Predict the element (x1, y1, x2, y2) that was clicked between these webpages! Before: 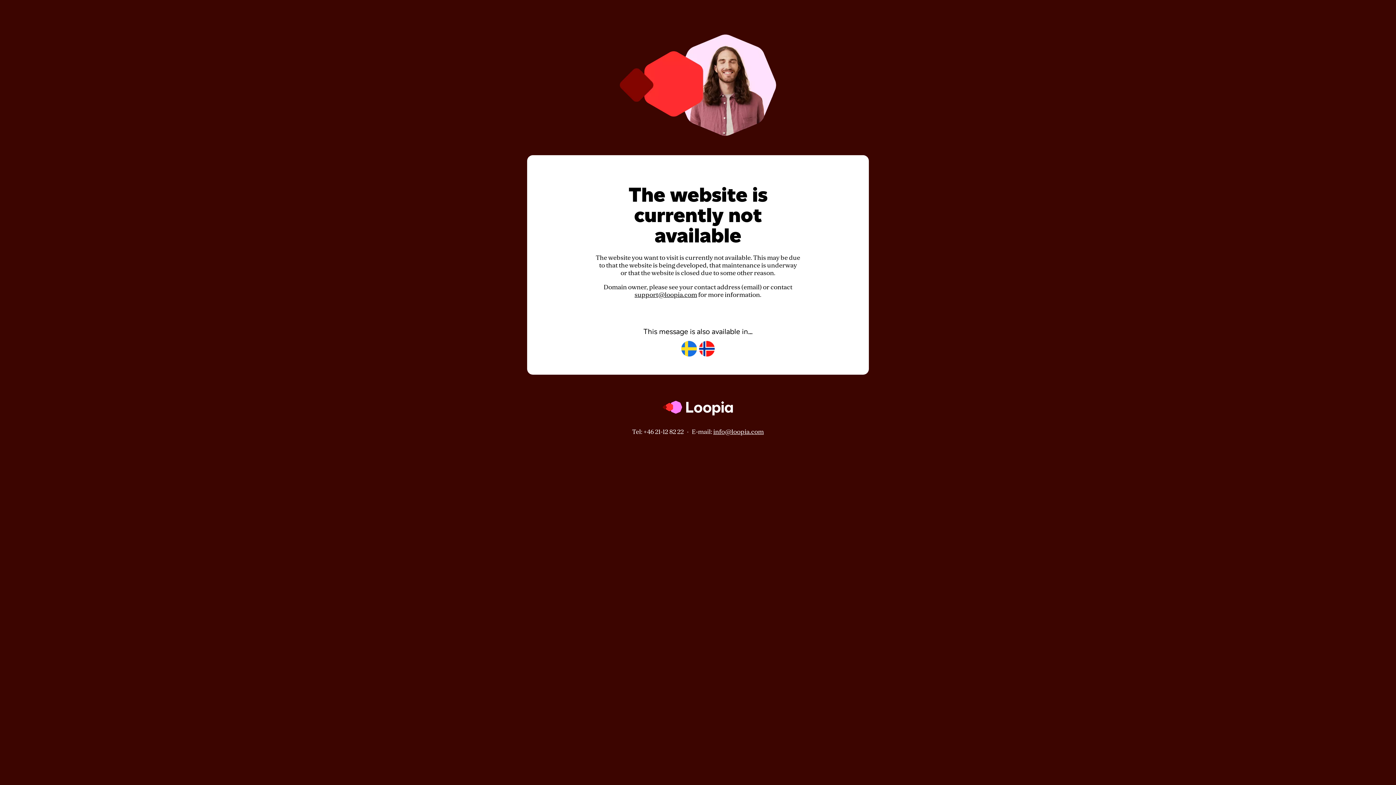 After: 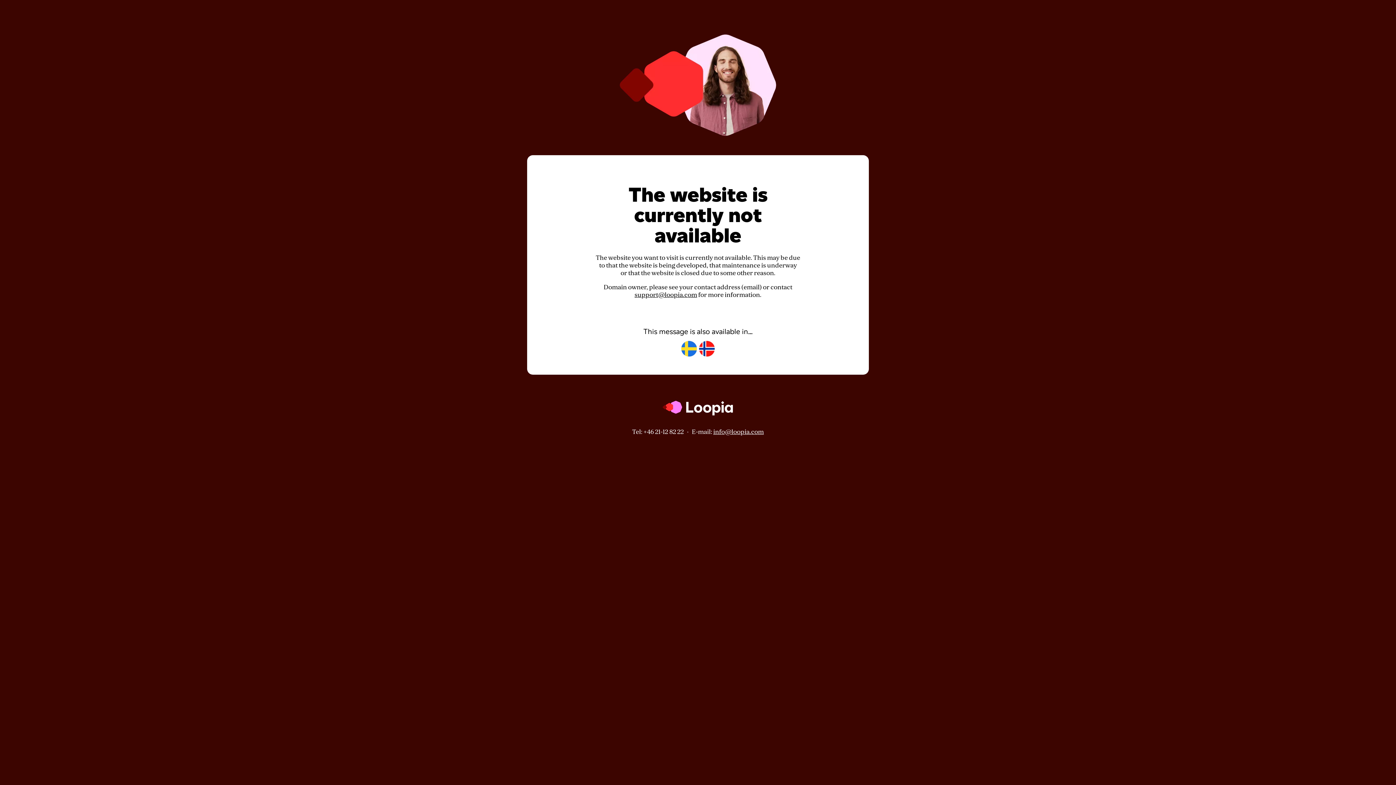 Action: bbox: (634, 291, 697, 298) label: support@loopia.com